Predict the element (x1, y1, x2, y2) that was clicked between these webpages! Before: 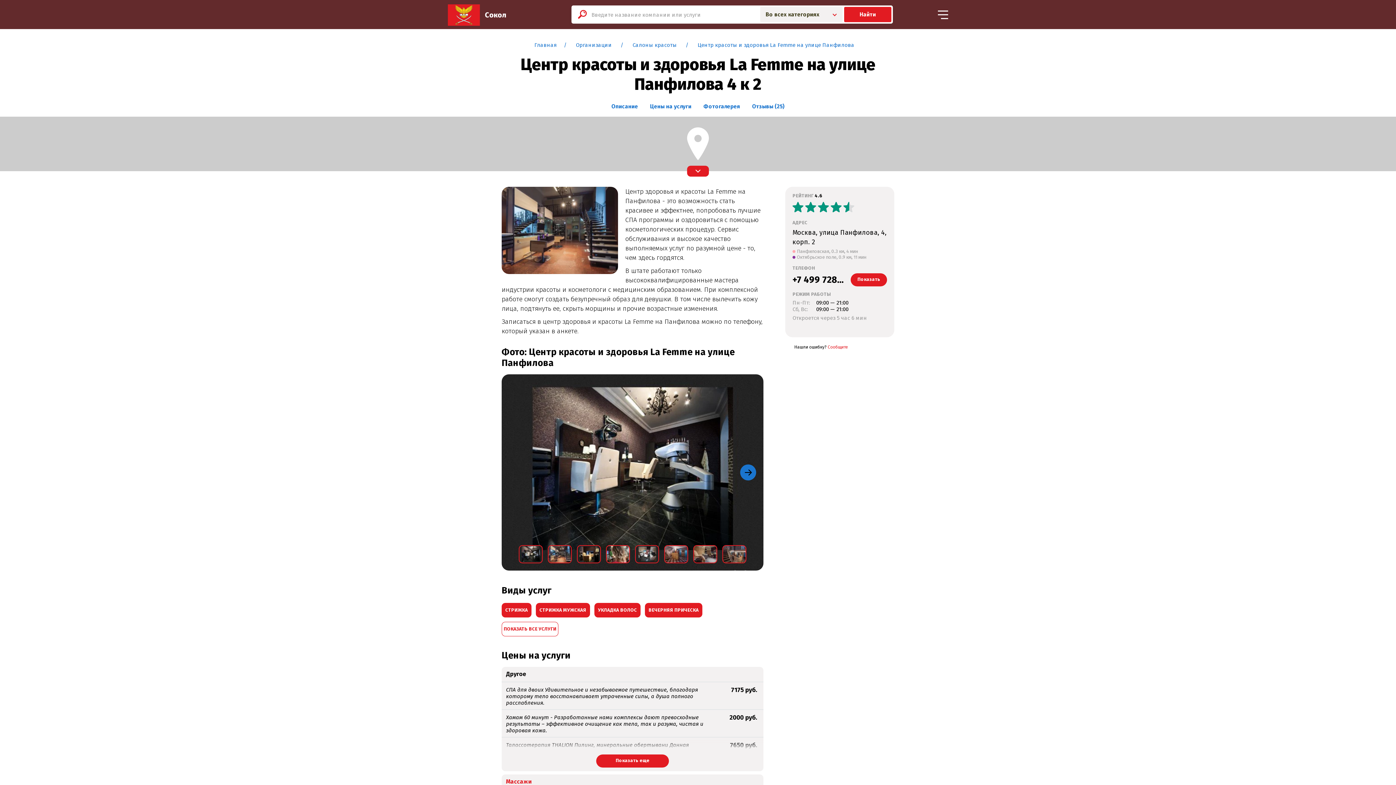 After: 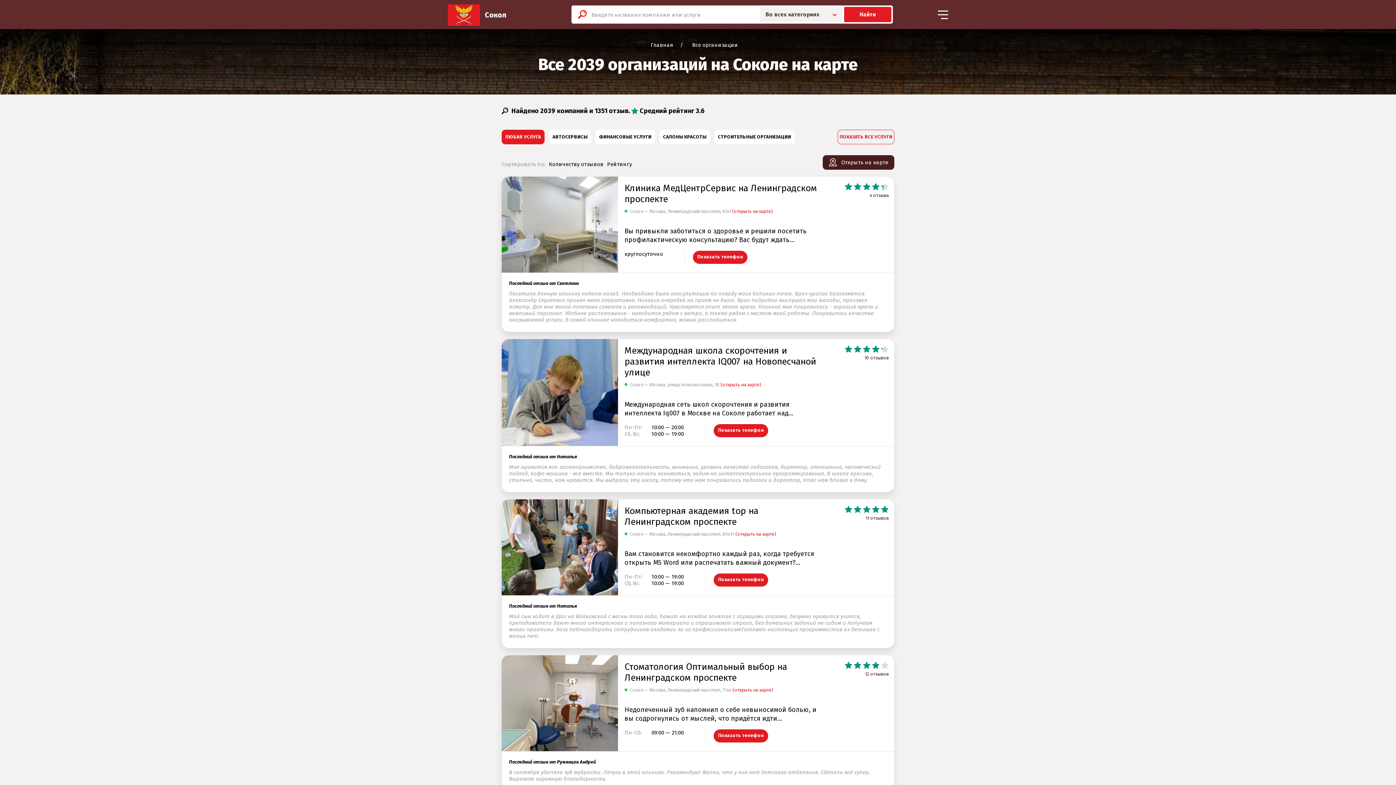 Action: bbox: (576, 41, 612, 48) label: Организации